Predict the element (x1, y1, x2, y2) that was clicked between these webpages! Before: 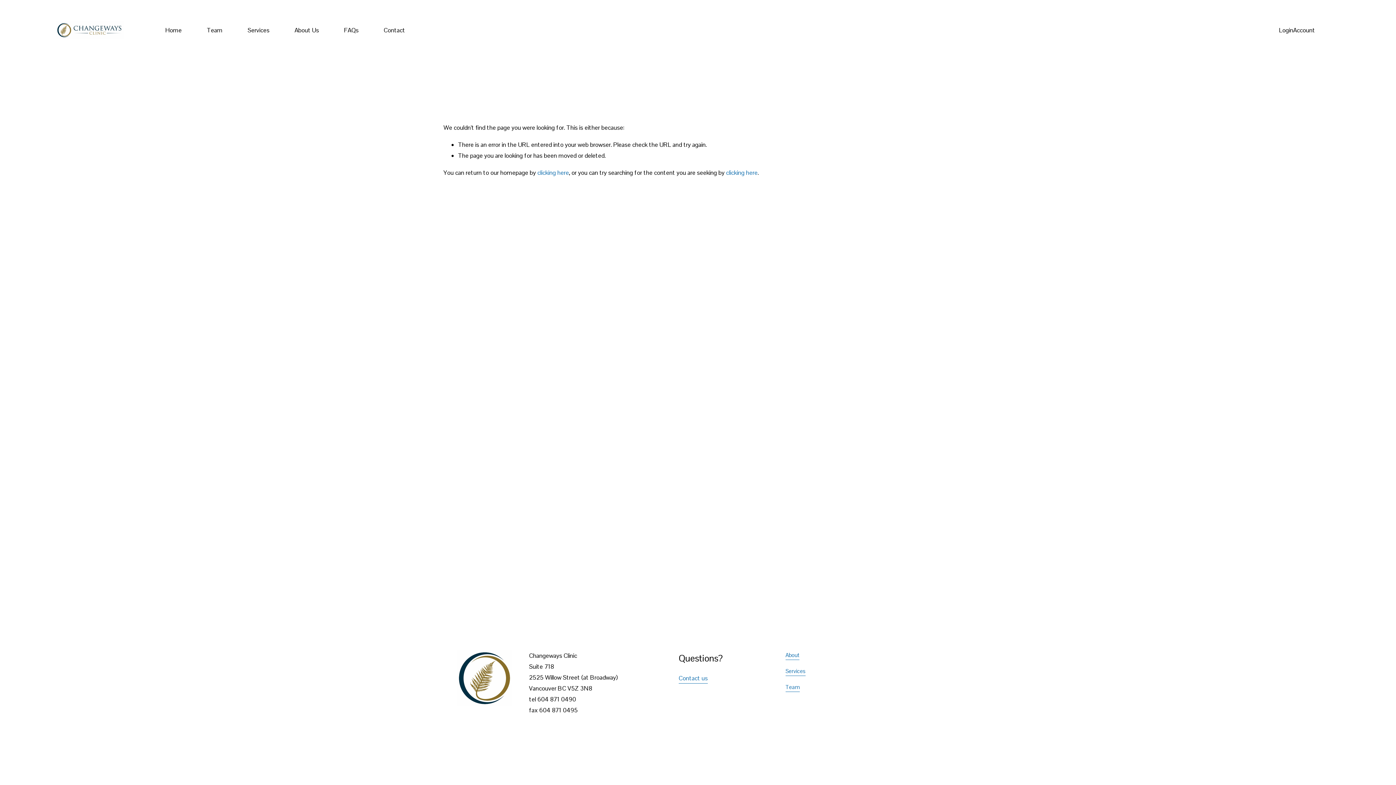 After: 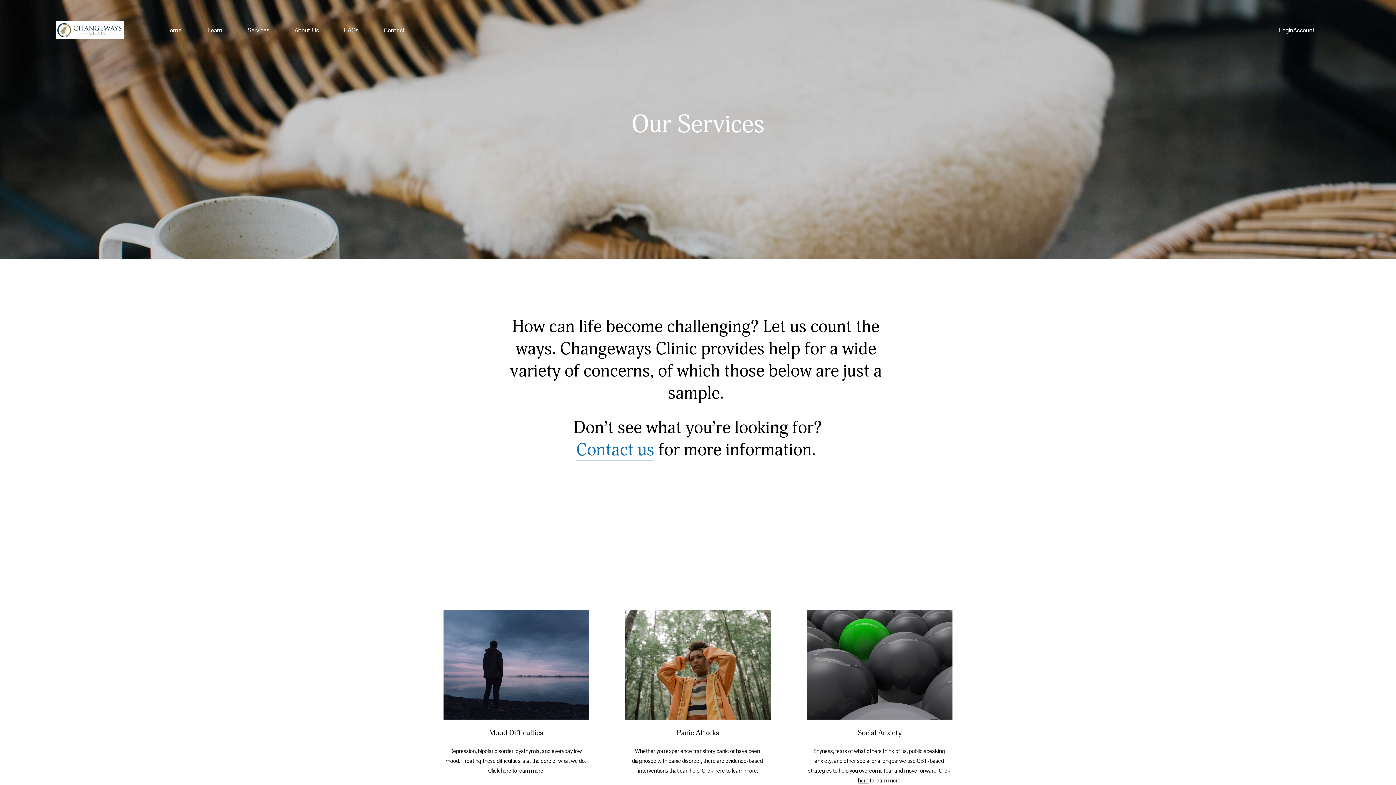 Action: bbox: (785, 666, 805, 676) label: Services